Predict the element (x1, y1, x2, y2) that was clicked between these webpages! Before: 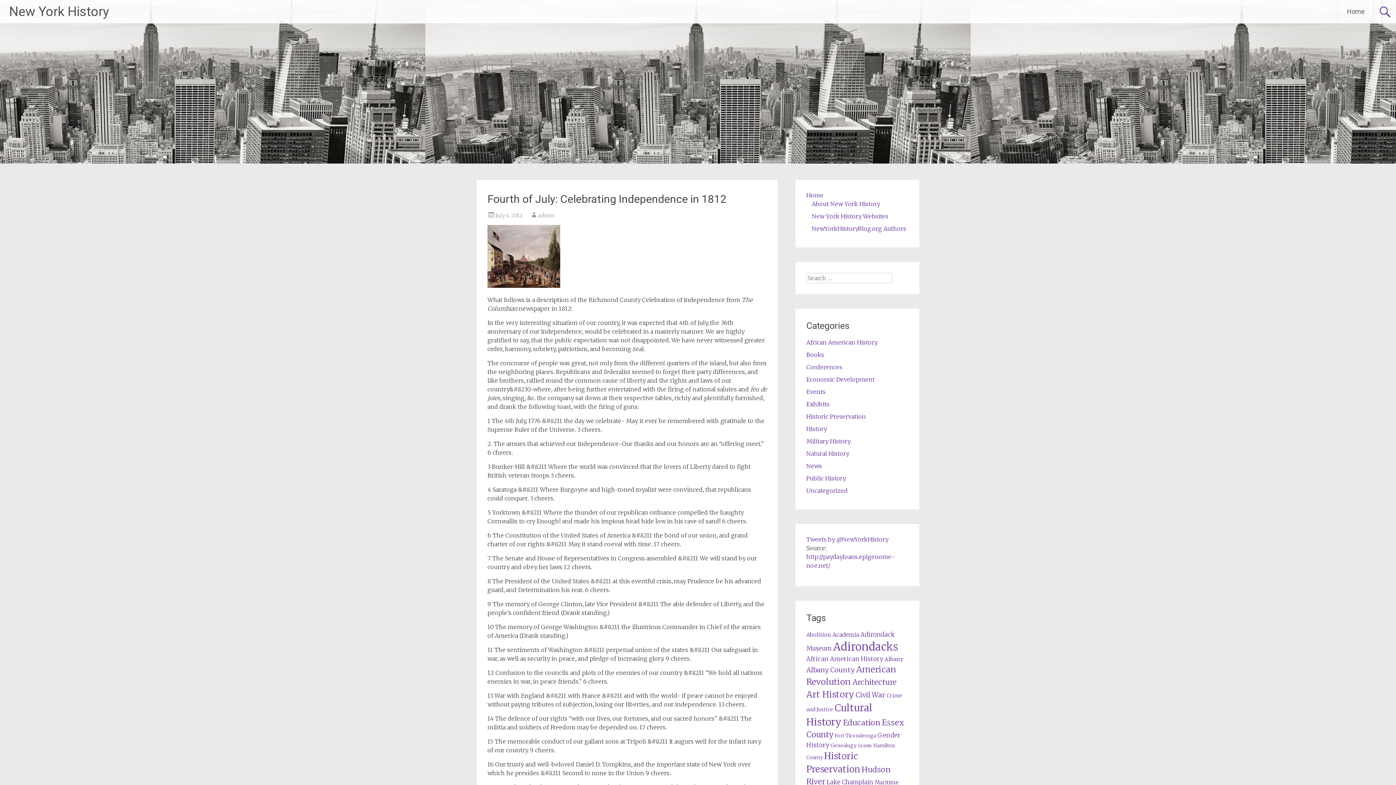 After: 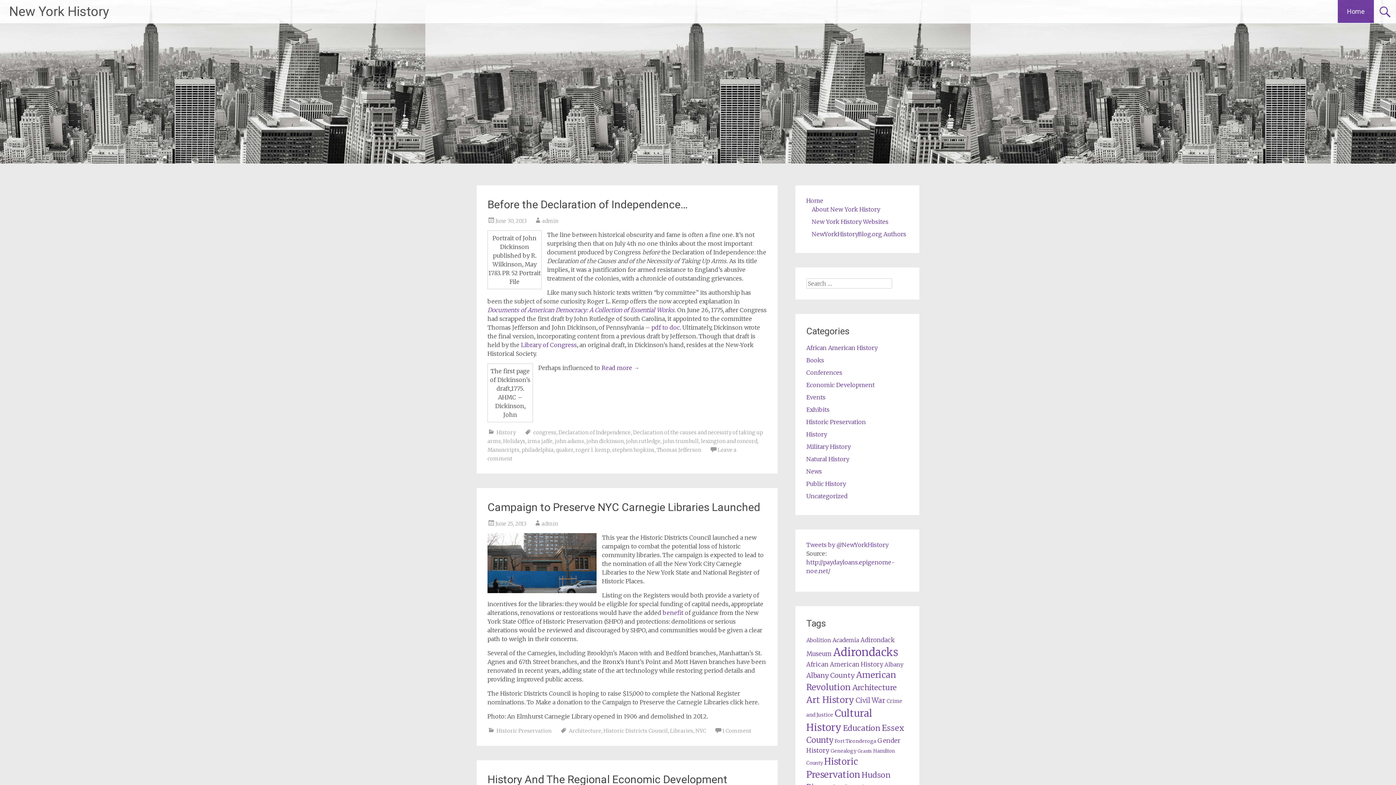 Action: bbox: (806, 191, 823, 198) label: Home